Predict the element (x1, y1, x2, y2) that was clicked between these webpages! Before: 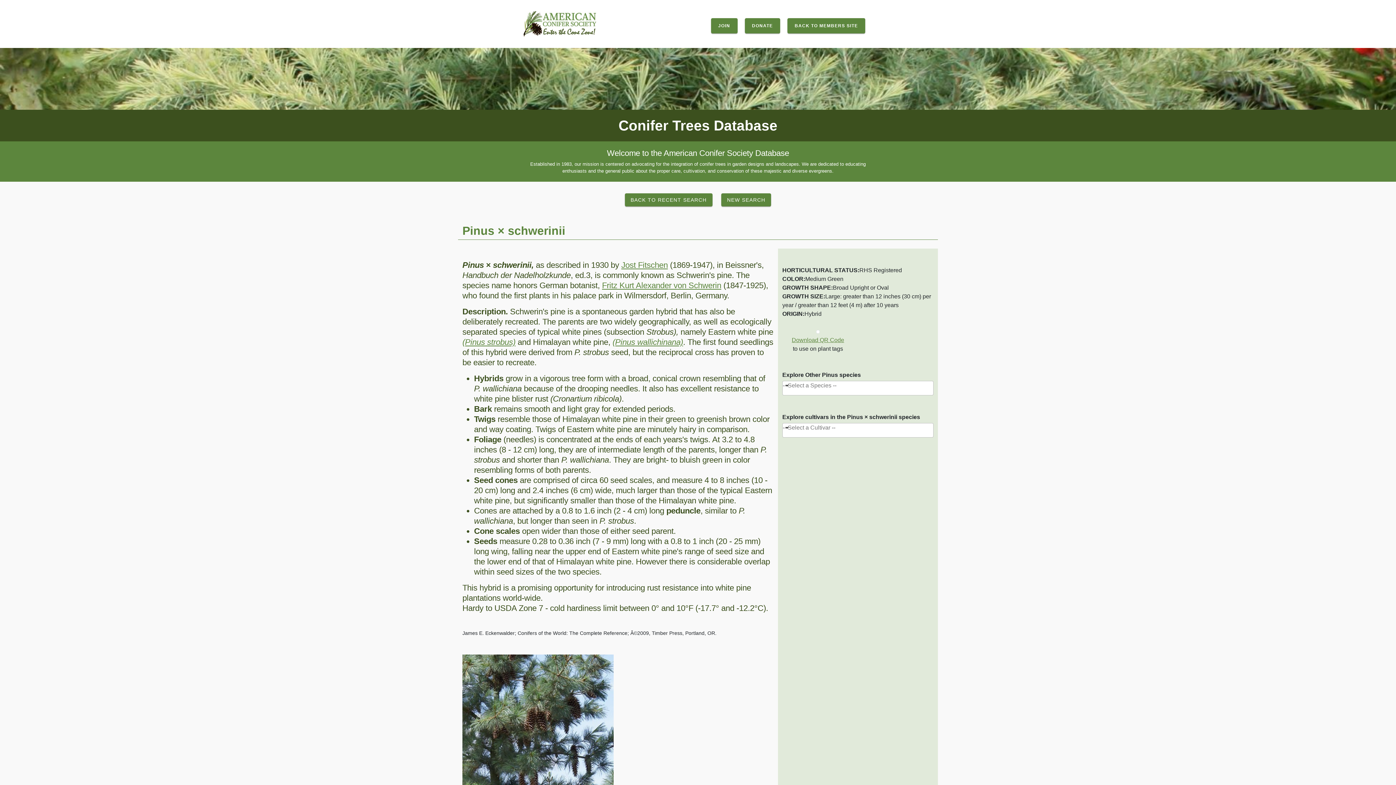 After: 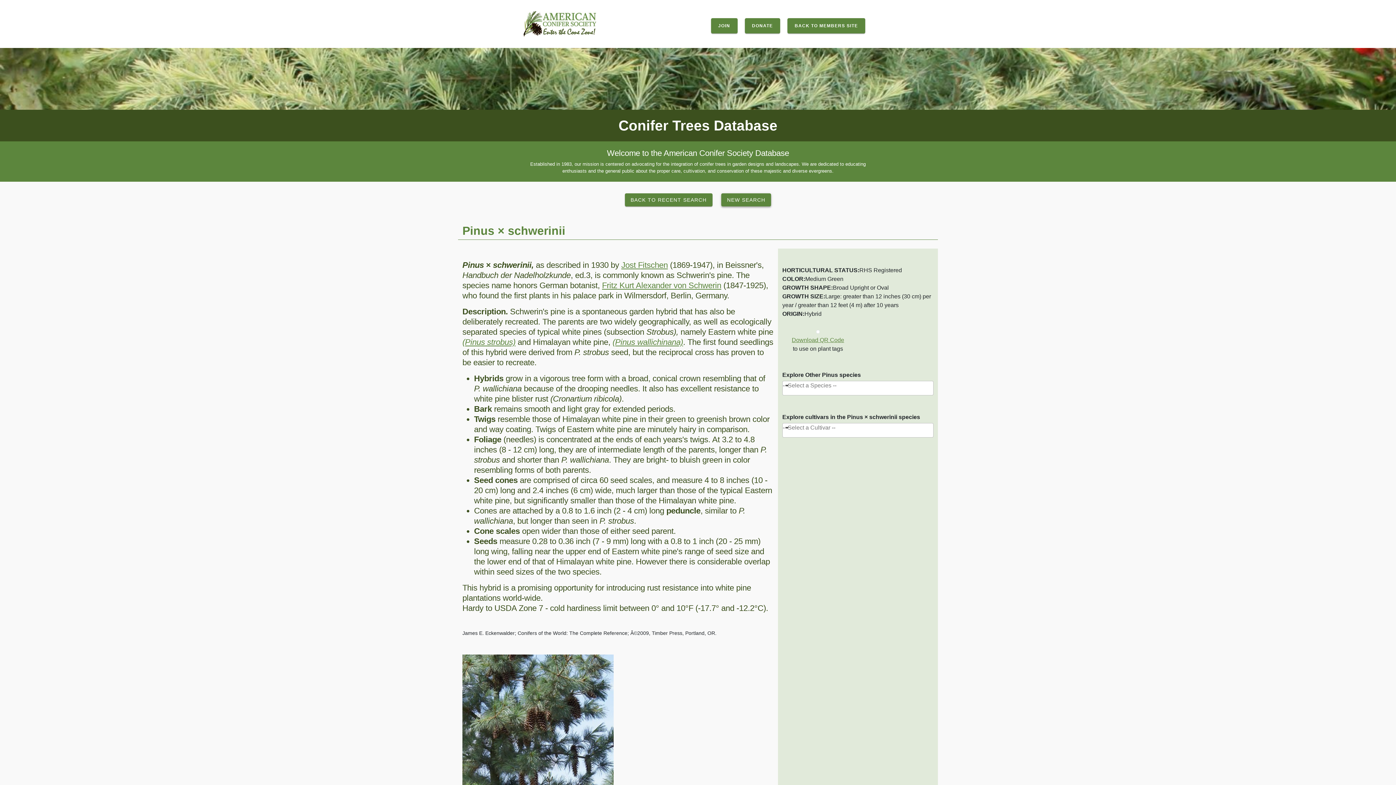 Action: label: NEW SEARCH bbox: (721, 193, 771, 206)